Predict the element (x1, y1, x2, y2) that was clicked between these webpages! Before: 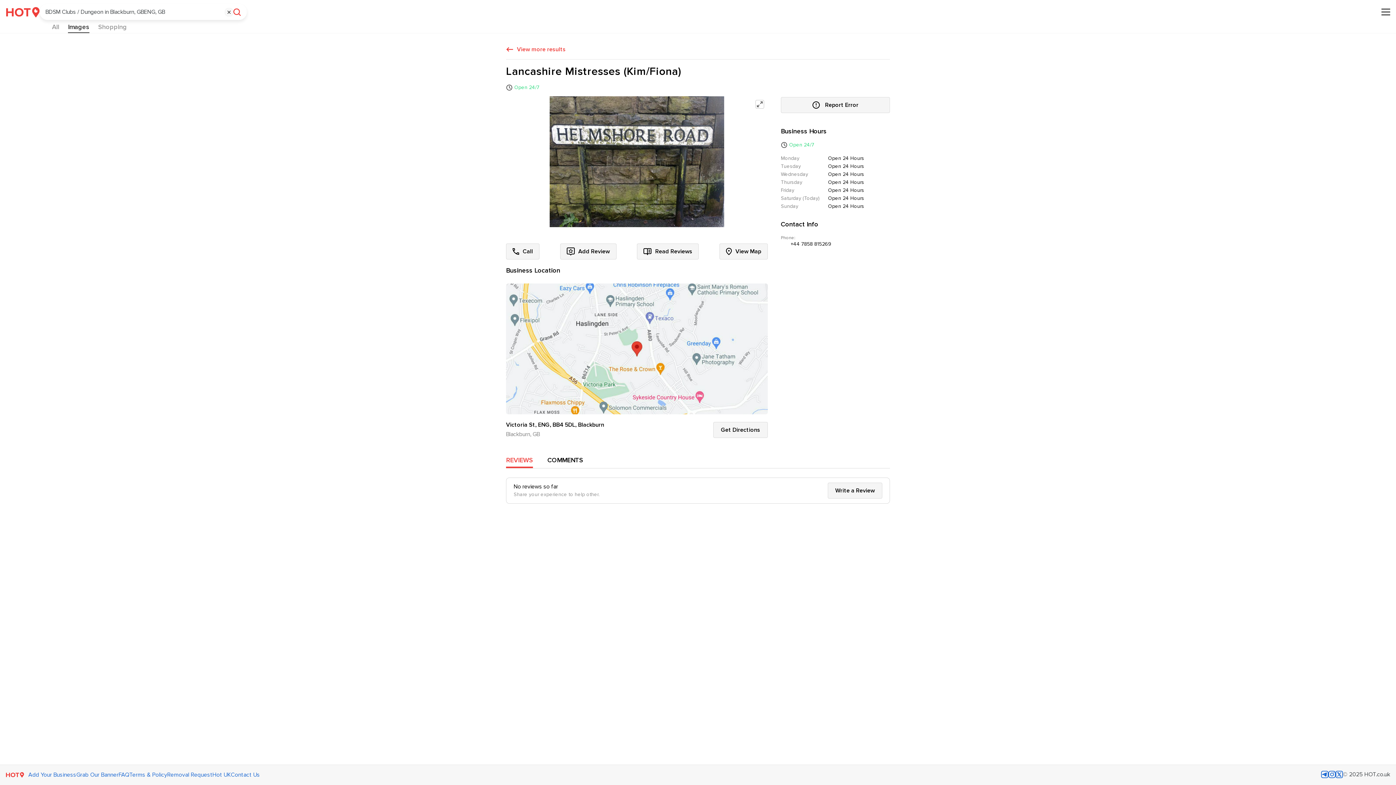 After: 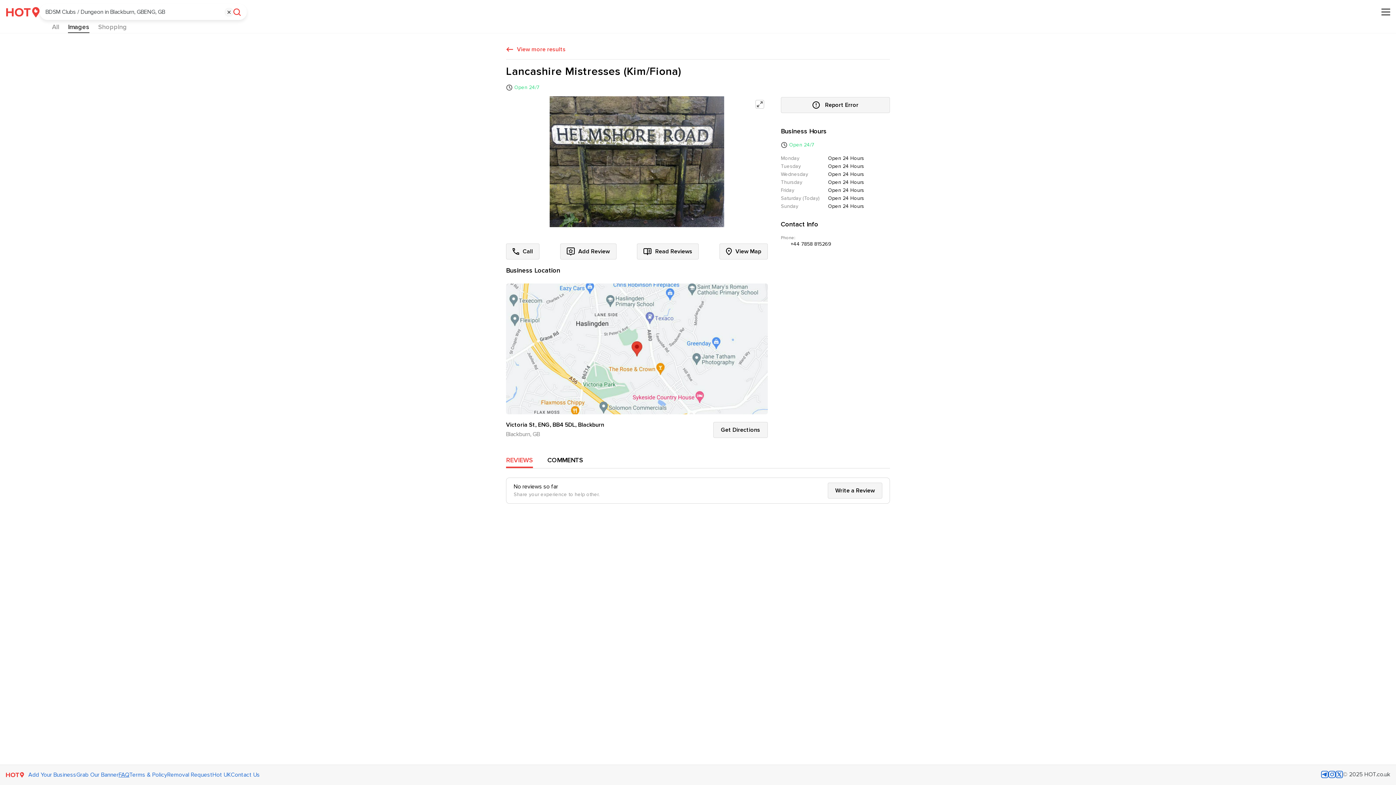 Action: label: FAQ bbox: (118, 772, 129, 778)